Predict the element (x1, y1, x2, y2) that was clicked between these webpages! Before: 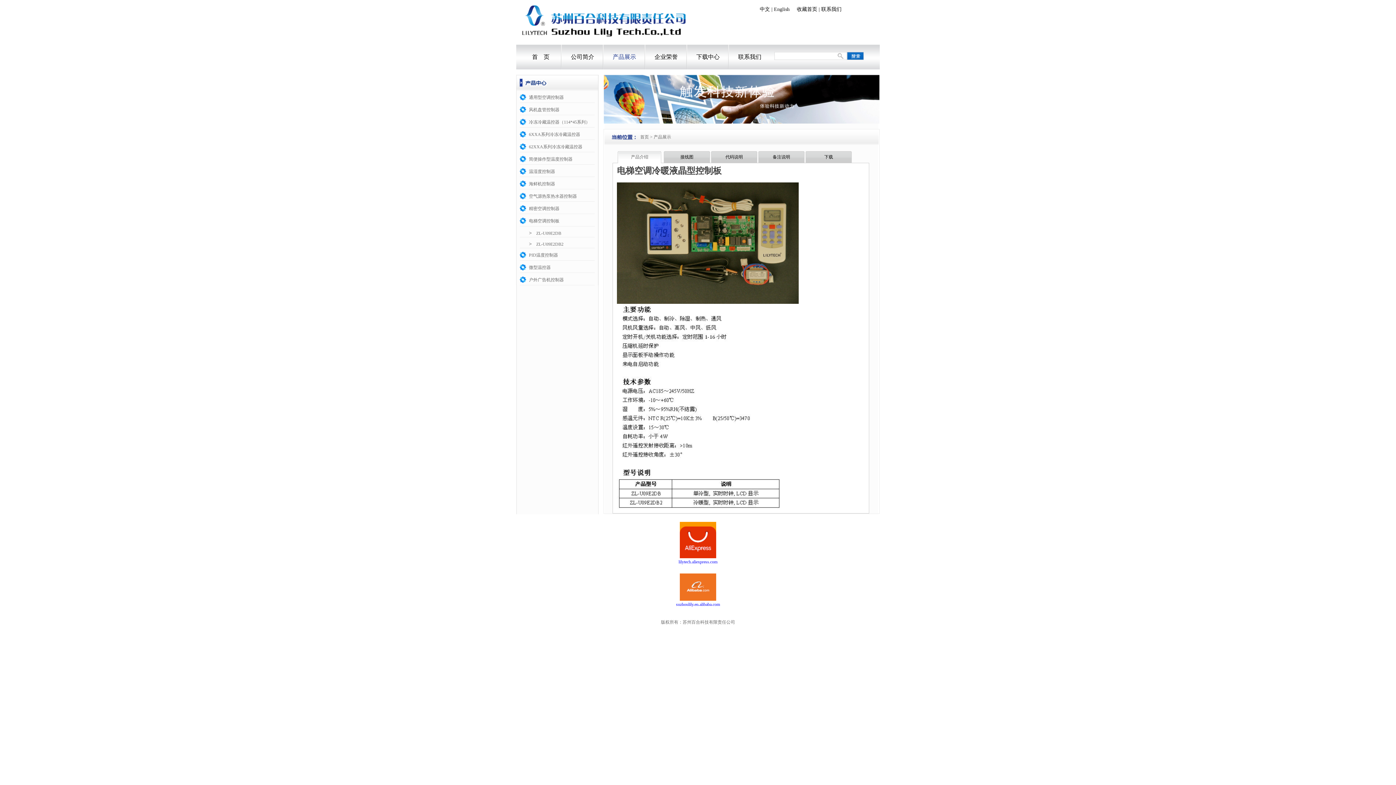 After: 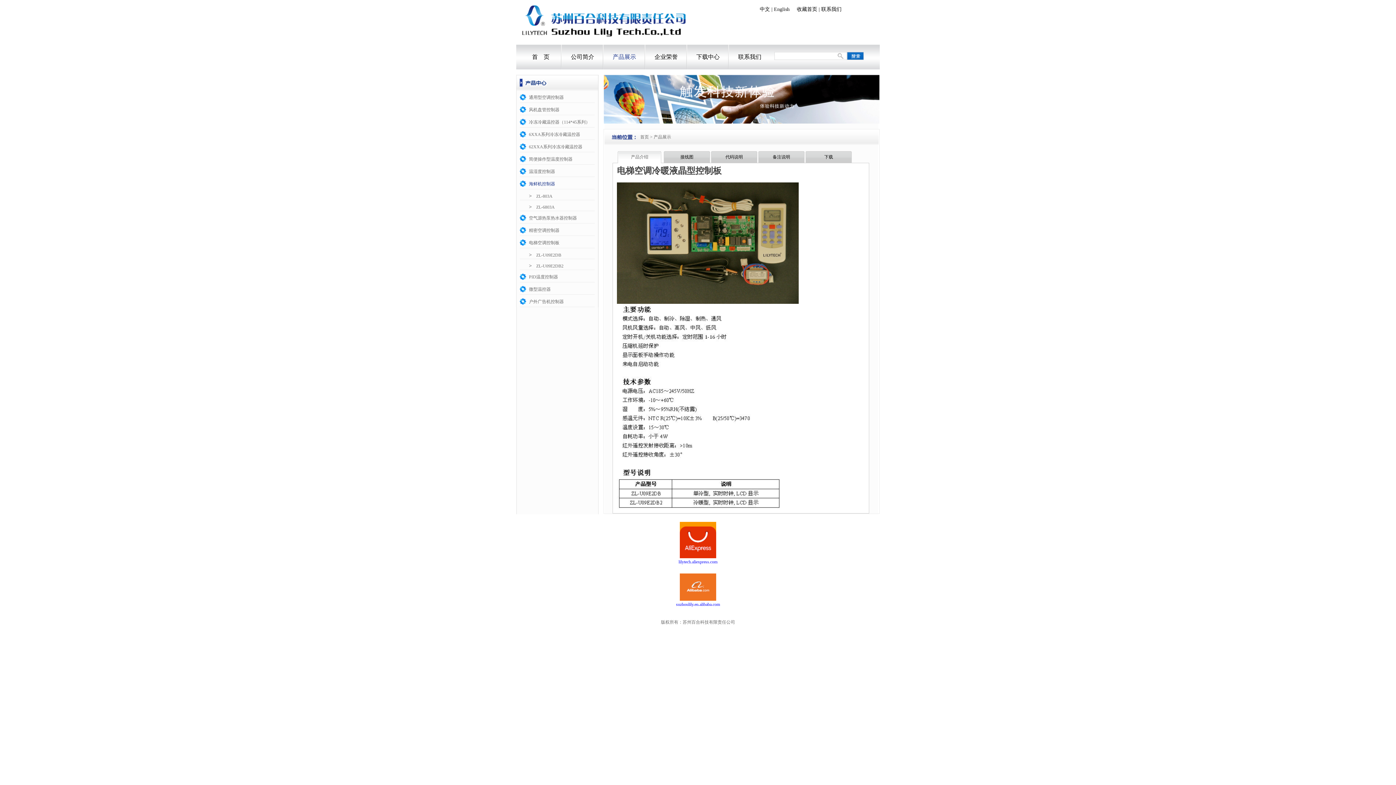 Action: bbox: (529, 181, 555, 186) label: 海鲜机控制器